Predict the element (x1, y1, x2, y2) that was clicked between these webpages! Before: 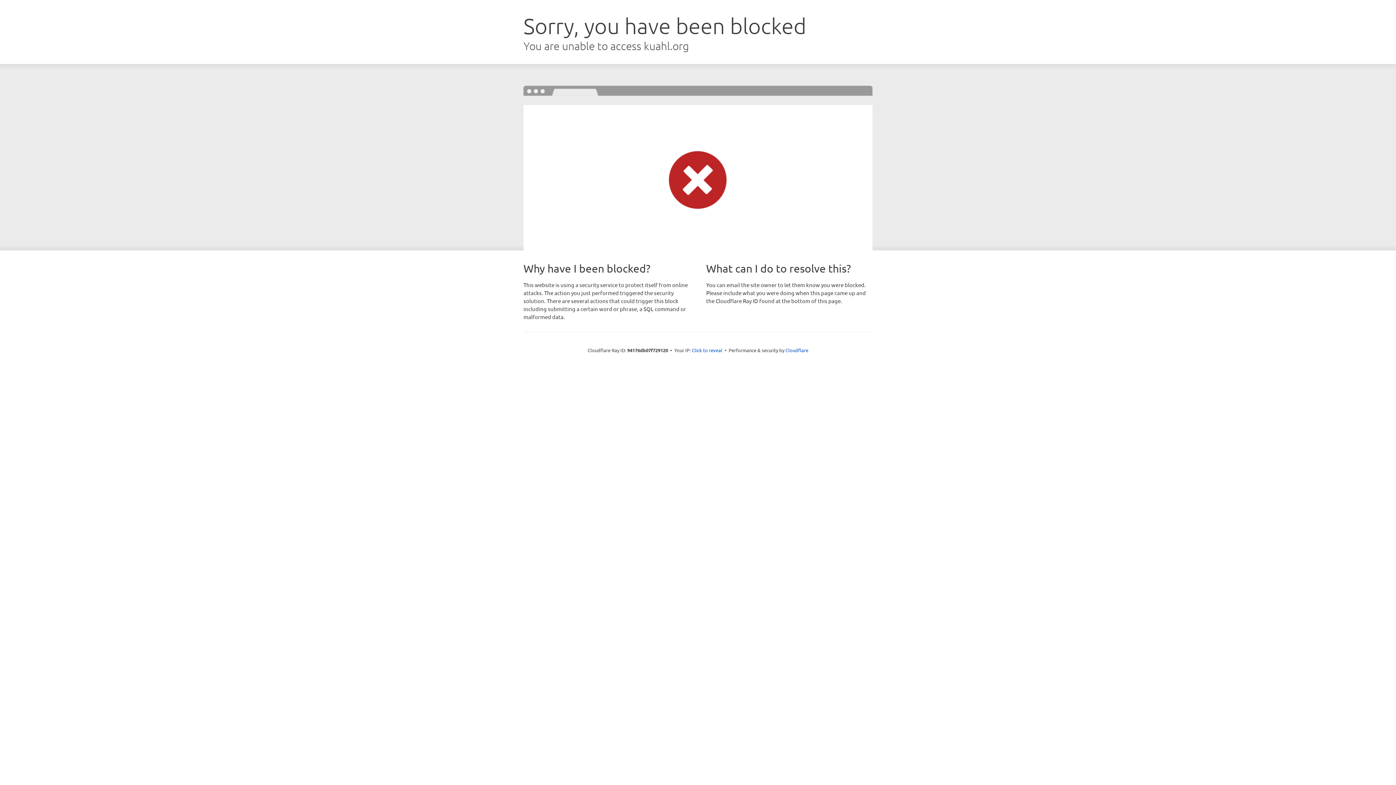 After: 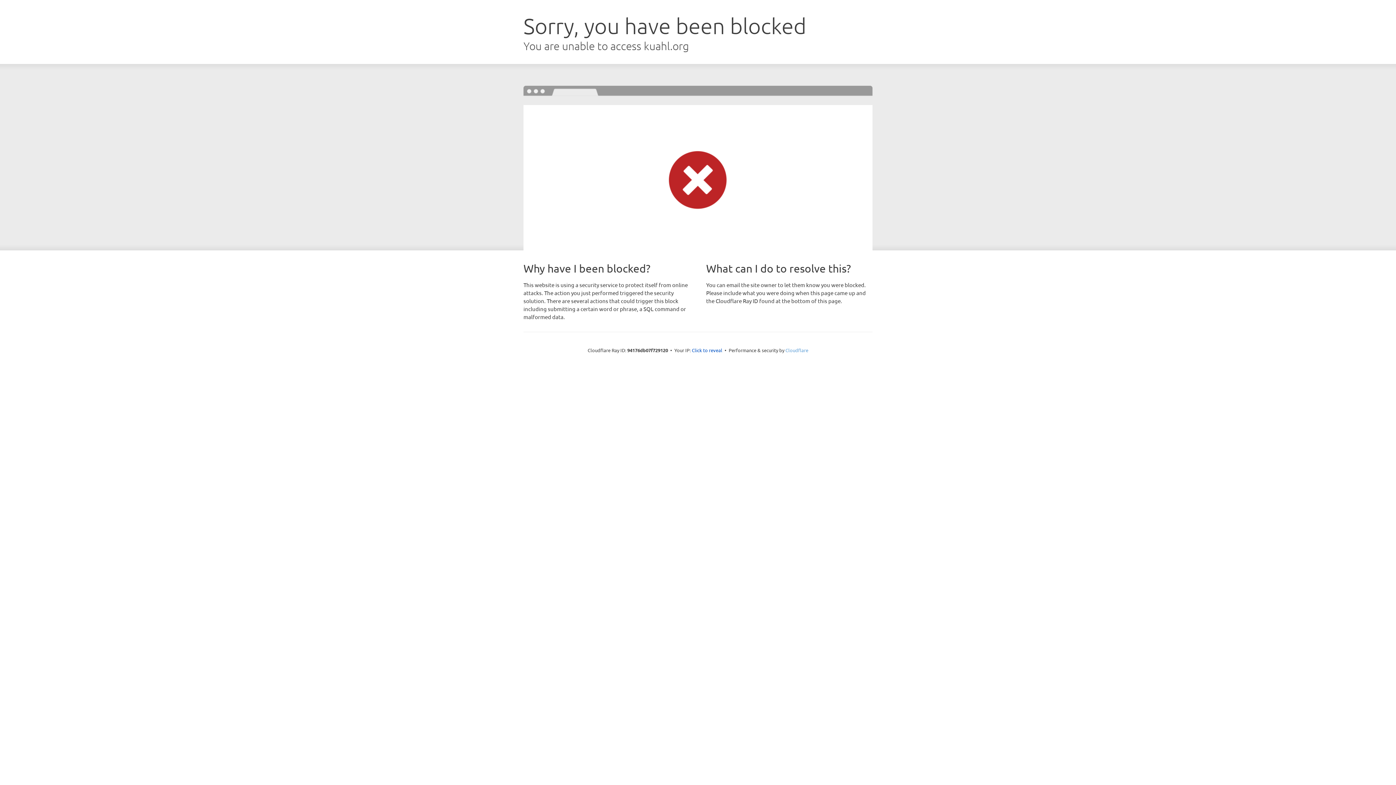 Action: bbox: (785, 347, 808, 353) label: Cloudflare